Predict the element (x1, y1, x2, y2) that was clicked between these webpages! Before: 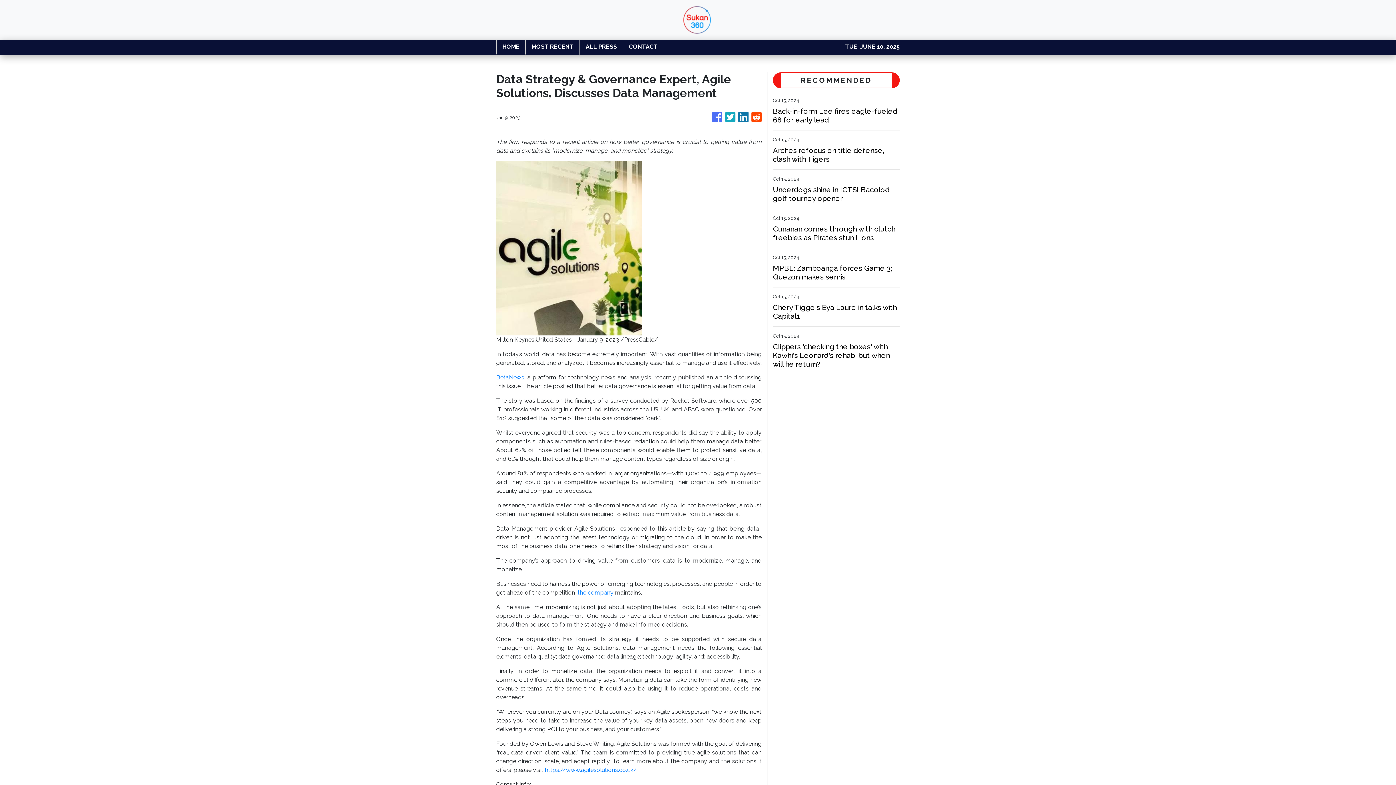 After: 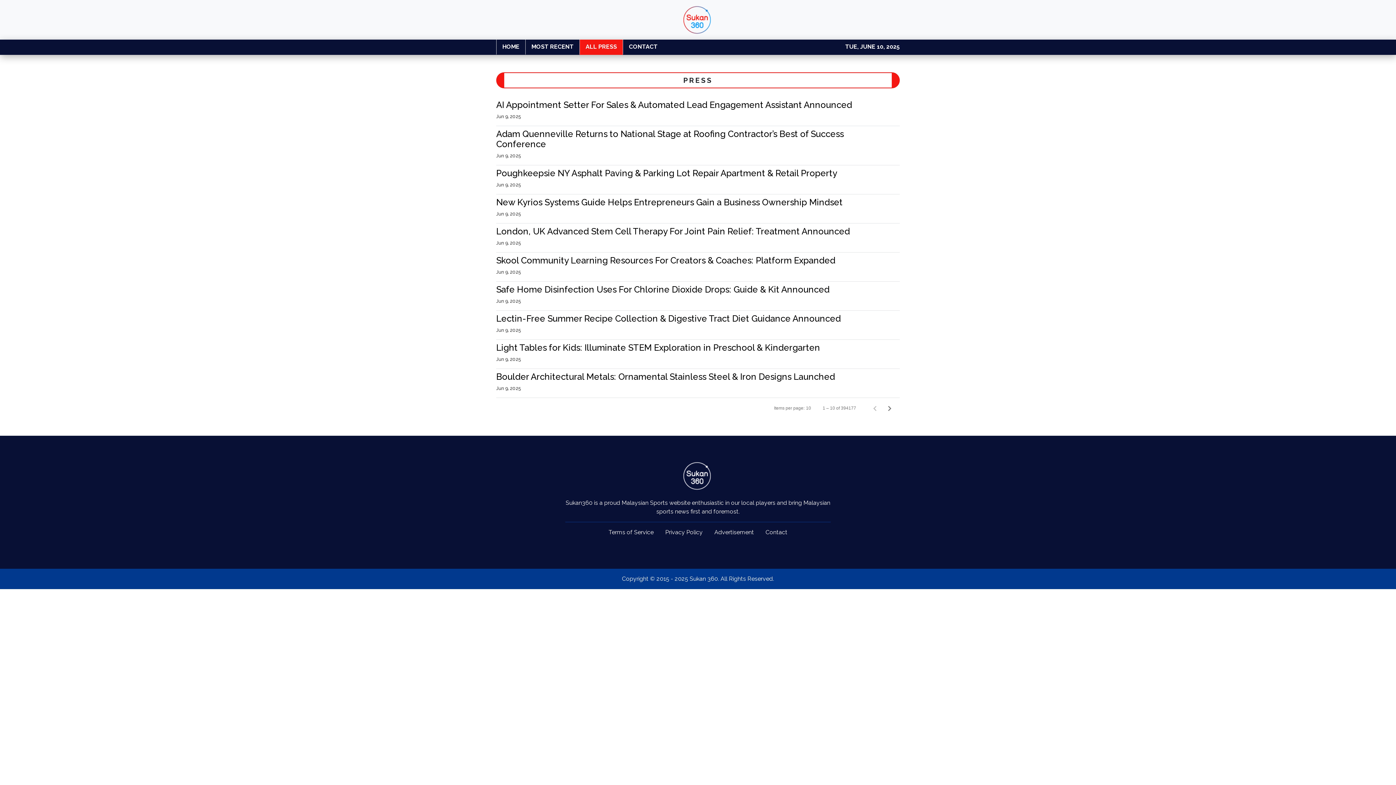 Action: label: ALL PRESS bbox: (579, 39, 622, 54)